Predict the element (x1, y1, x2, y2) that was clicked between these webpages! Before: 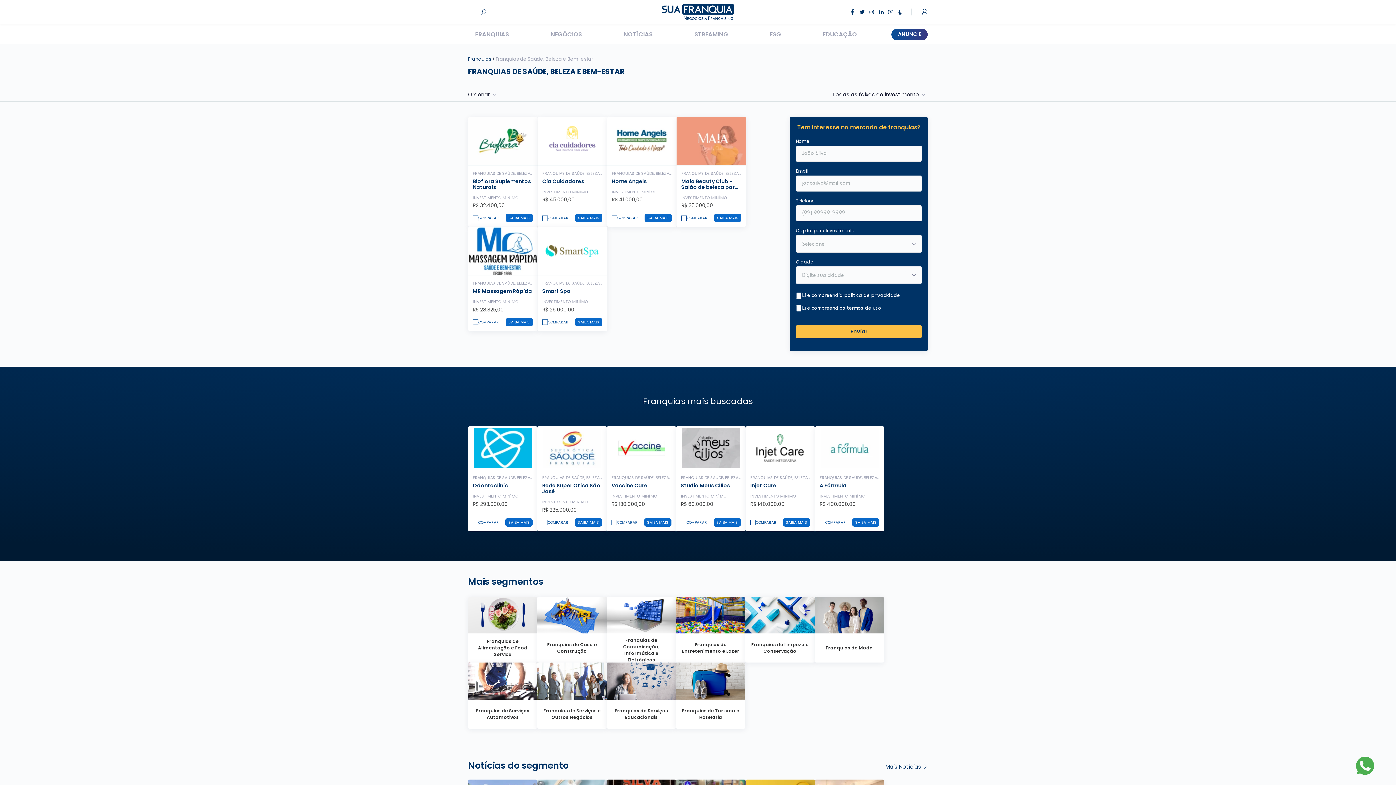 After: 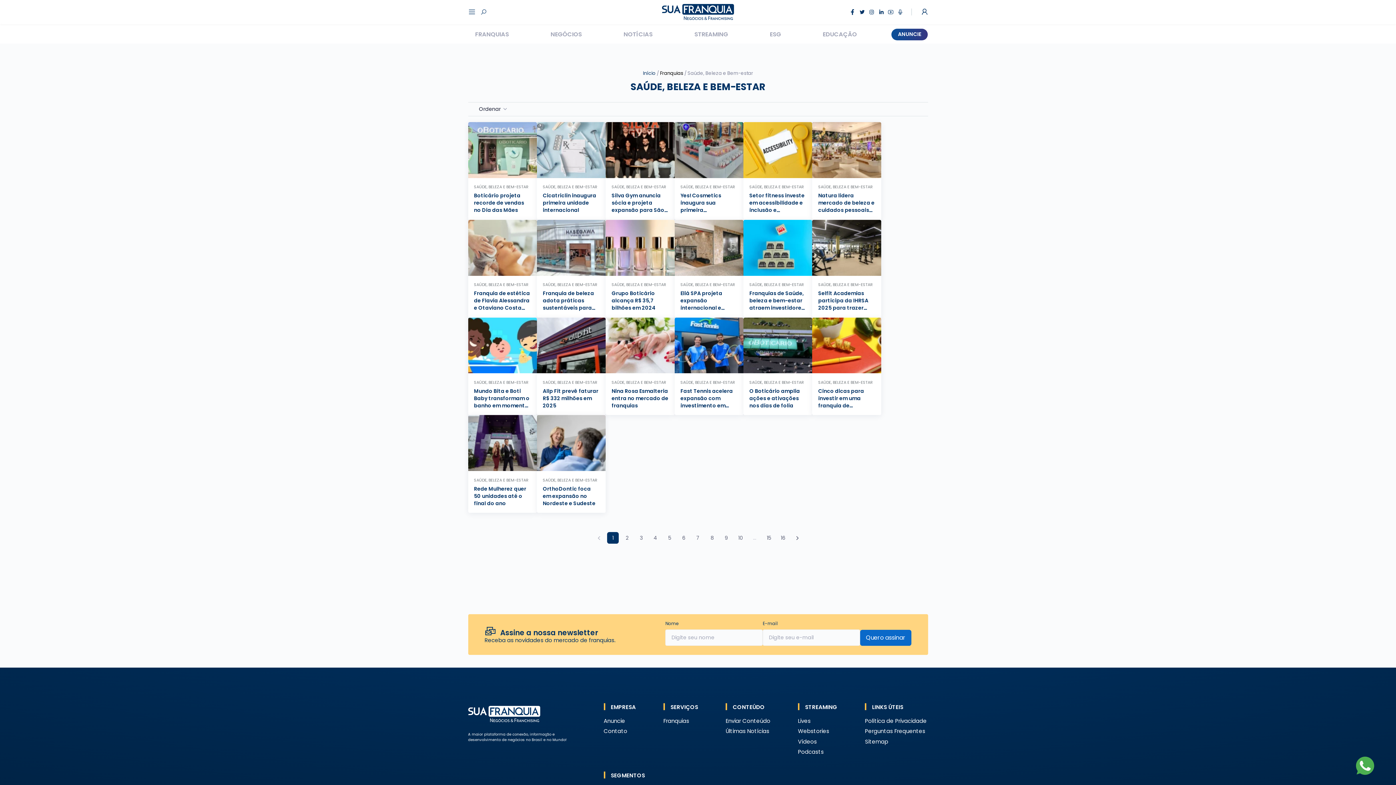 Action: bbox: (885, 763, 928, 770) label: Mais Notícias 